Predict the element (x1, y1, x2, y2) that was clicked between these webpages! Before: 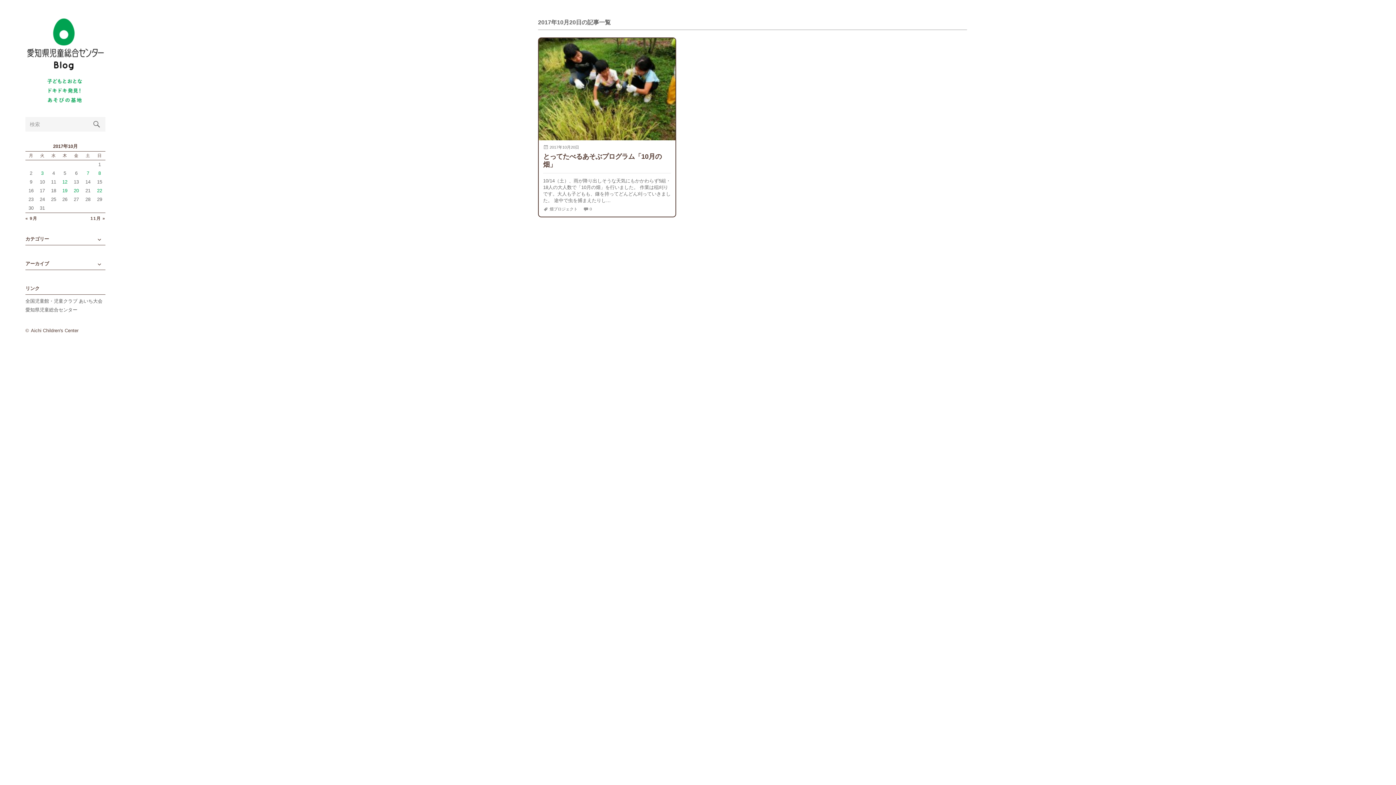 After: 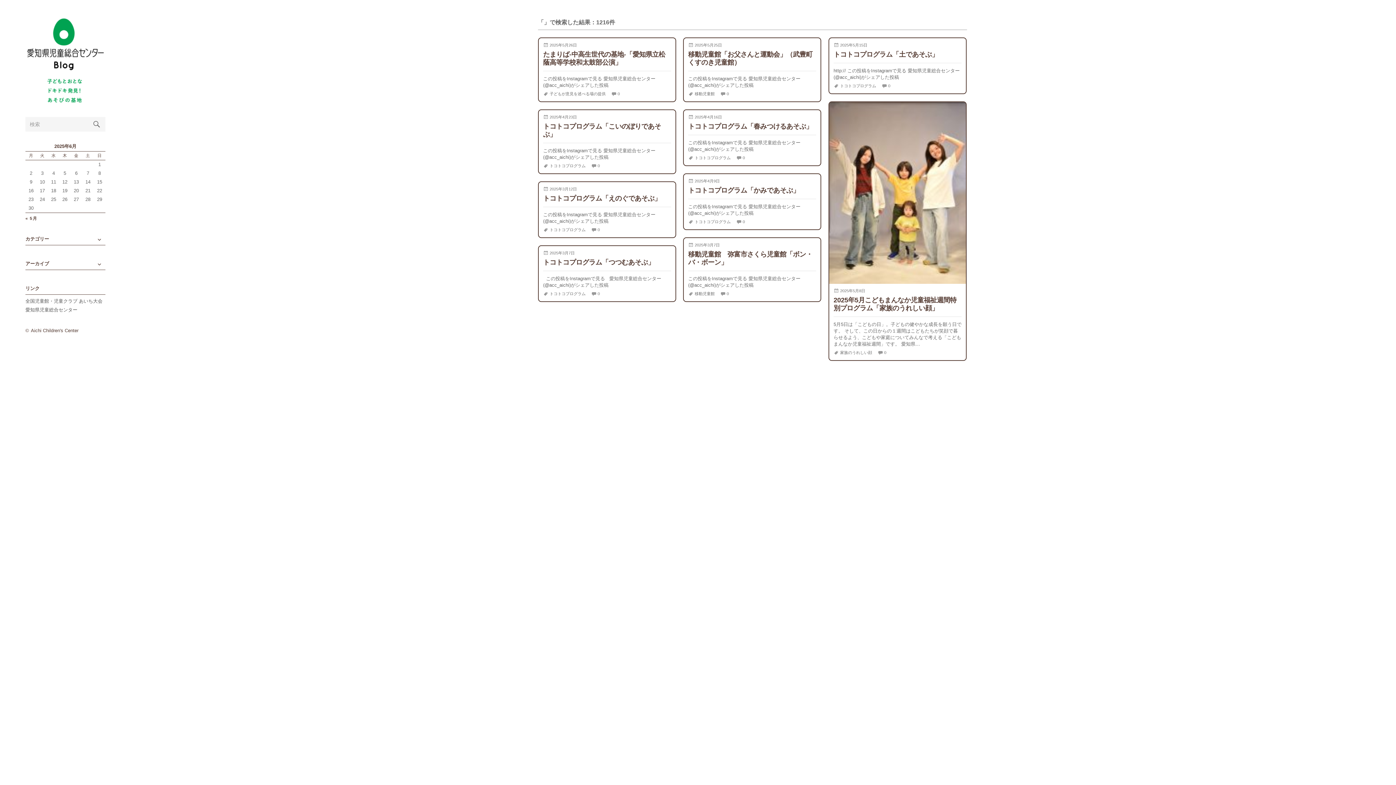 Action: bbox: (92, 120, 101, 128)